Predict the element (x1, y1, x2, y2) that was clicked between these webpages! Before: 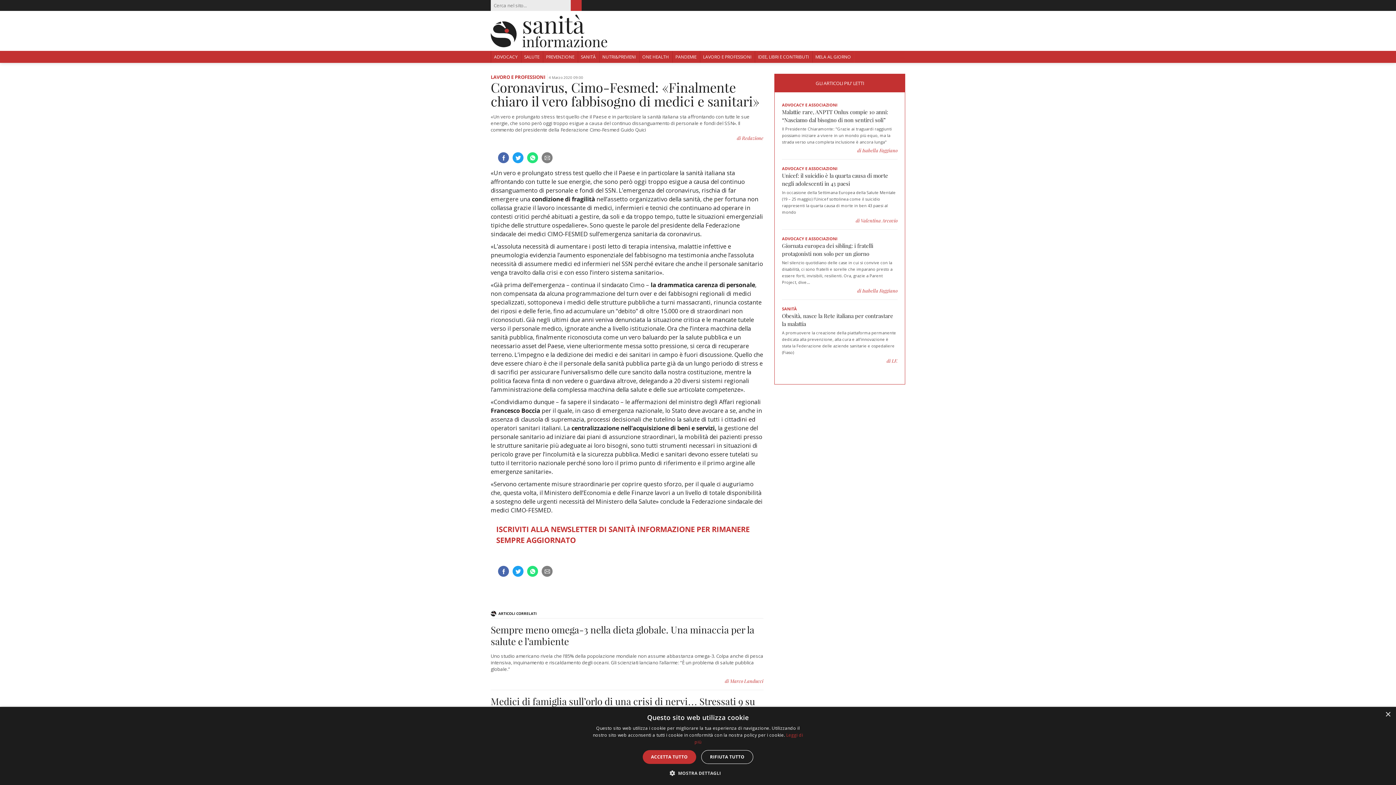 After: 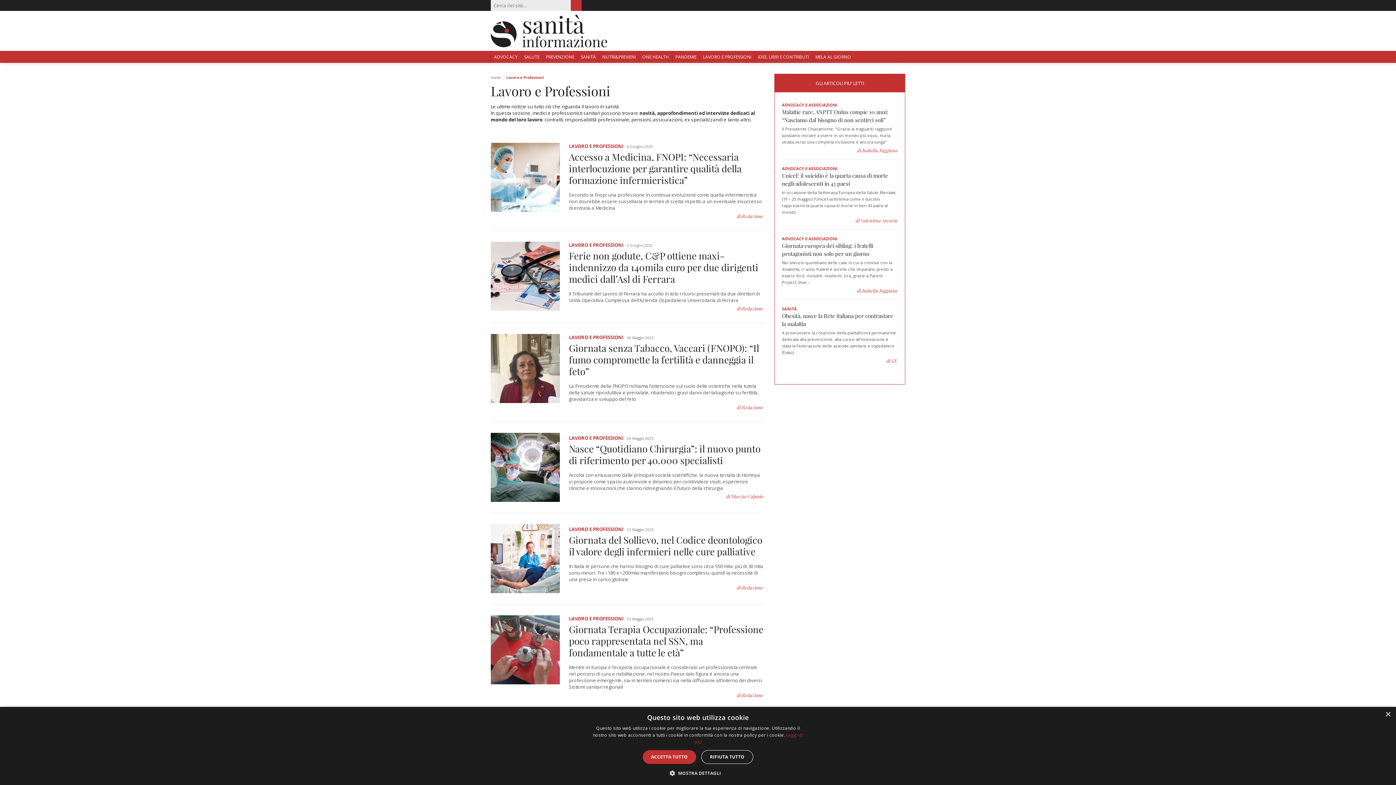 Action: label: LAVORO E PROFESSIONI bbox: (490, 73, 547, 80)